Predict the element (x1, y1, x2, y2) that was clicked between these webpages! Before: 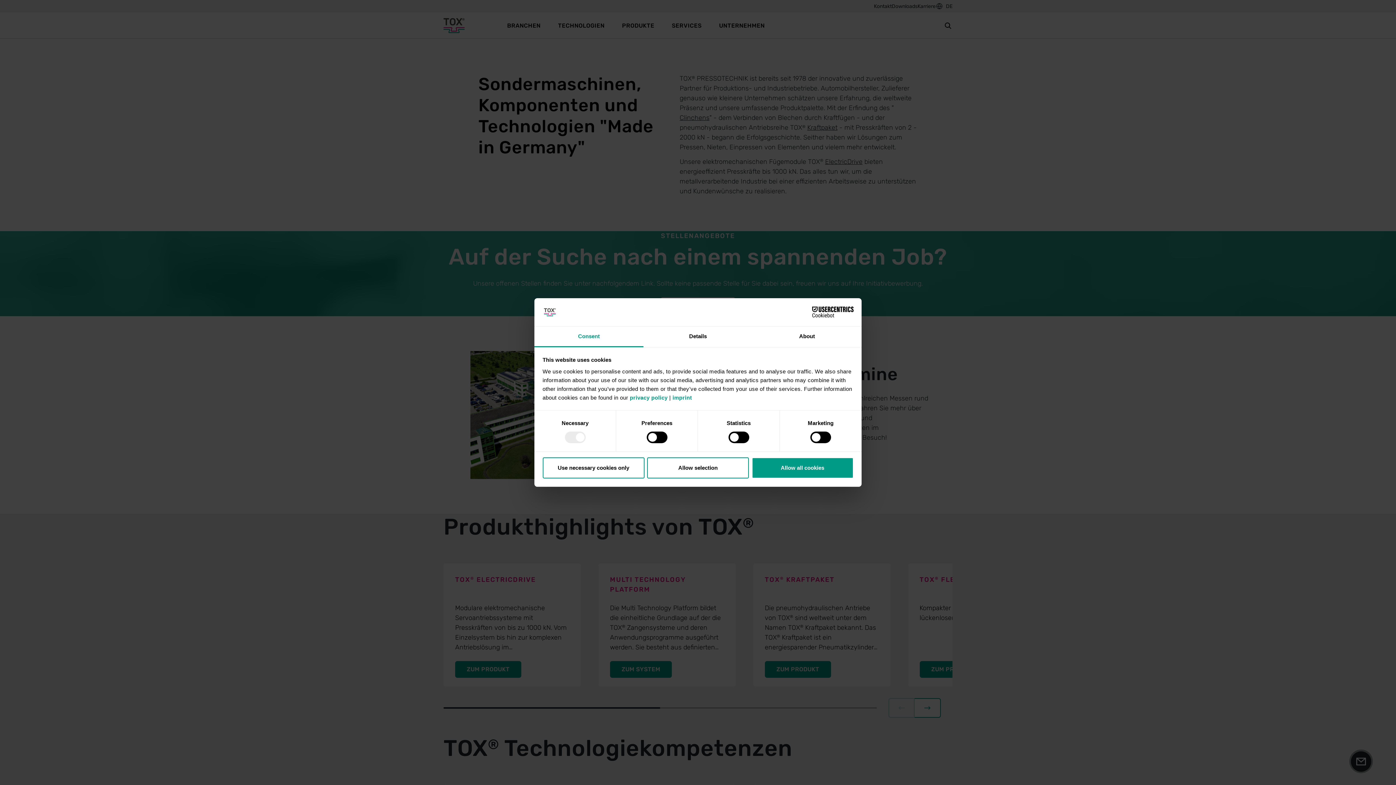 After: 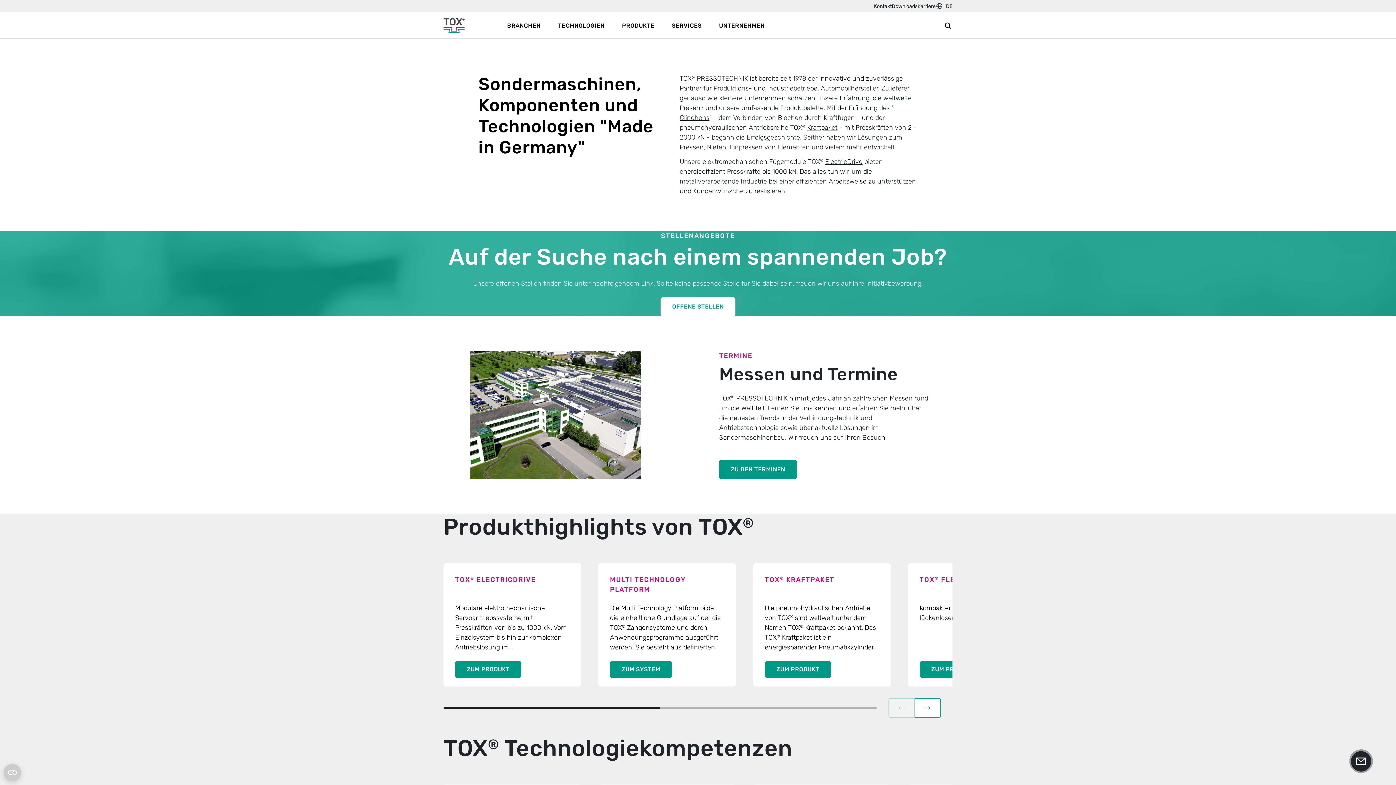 Action: bbox: (542, 457, 644, 478) label: Use necessary cookies only